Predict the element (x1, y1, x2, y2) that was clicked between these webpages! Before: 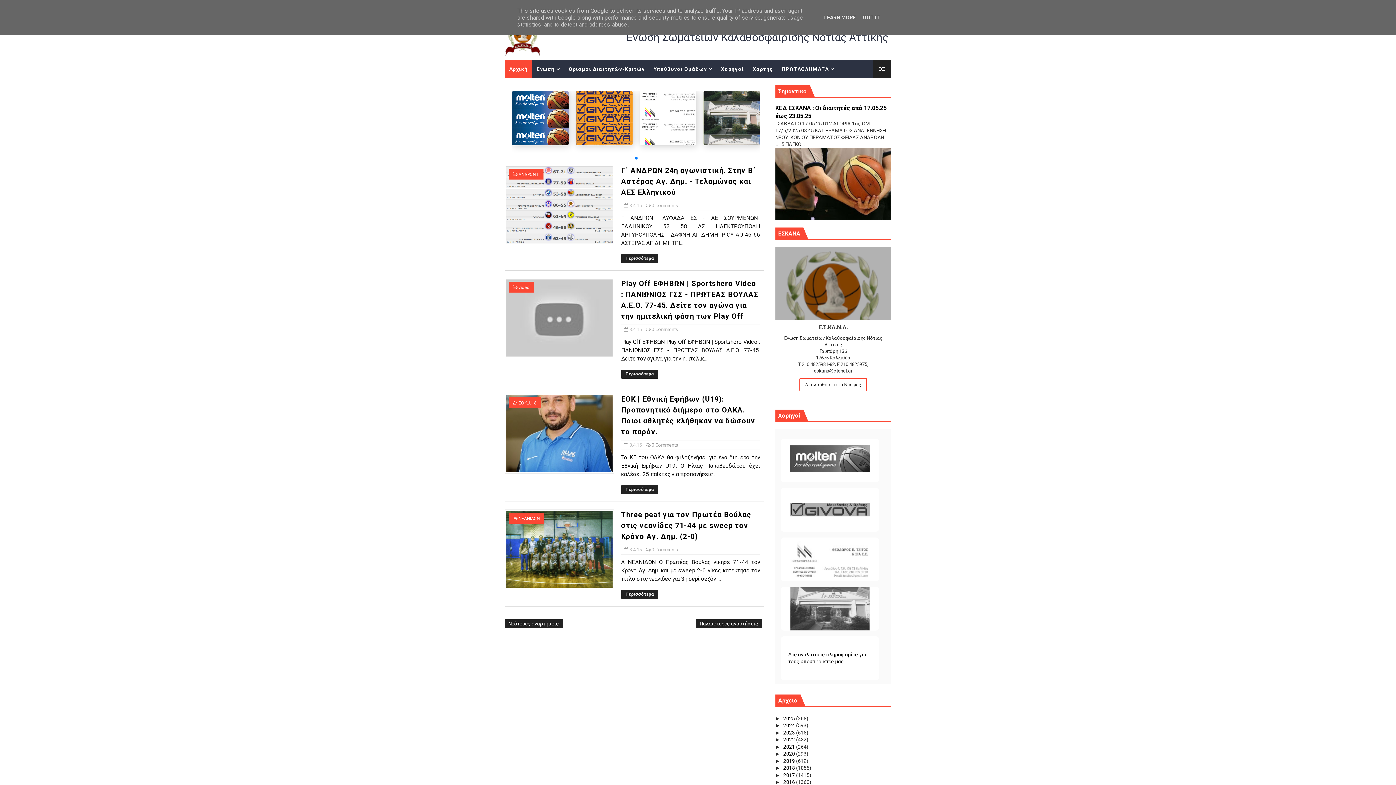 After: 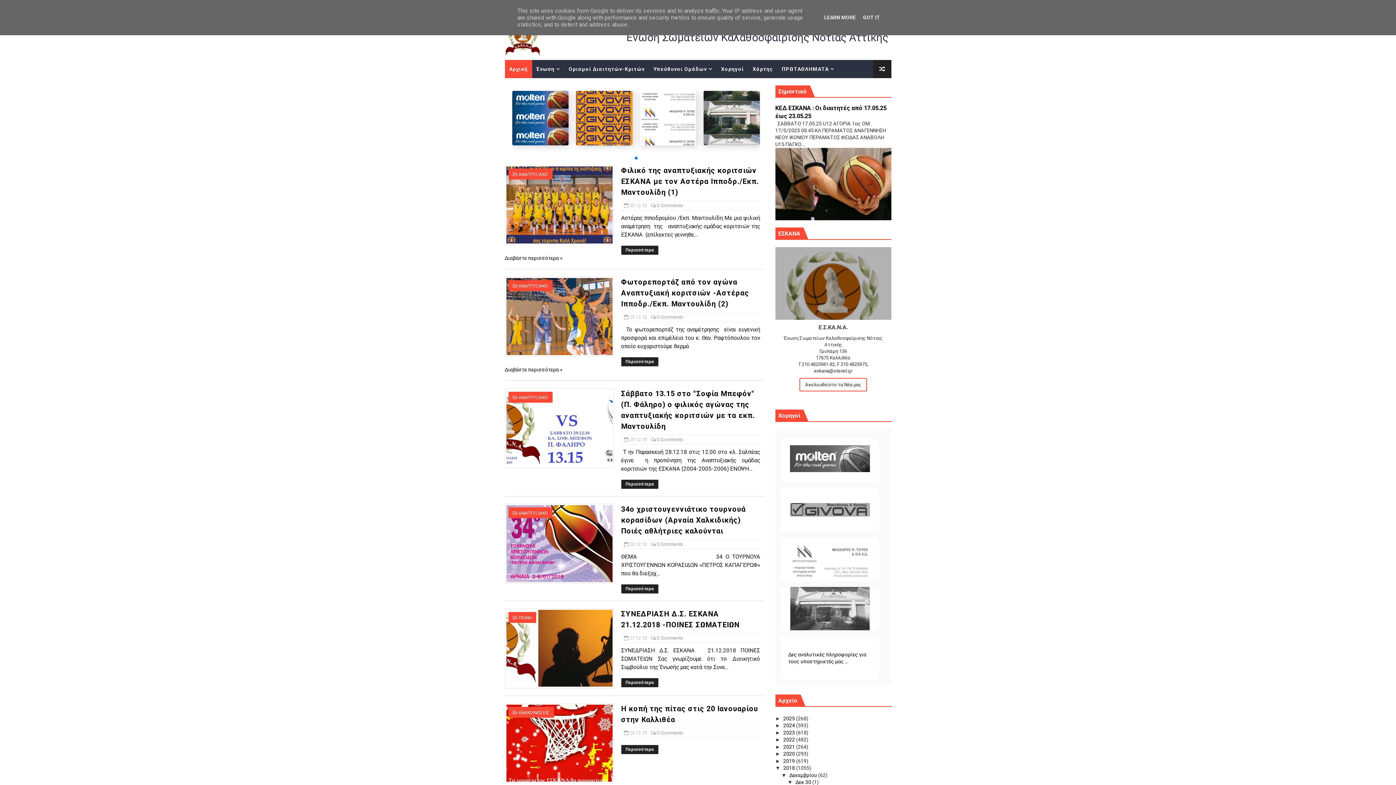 Action: bbox: (783, 765, 796, 771) label: 2018 